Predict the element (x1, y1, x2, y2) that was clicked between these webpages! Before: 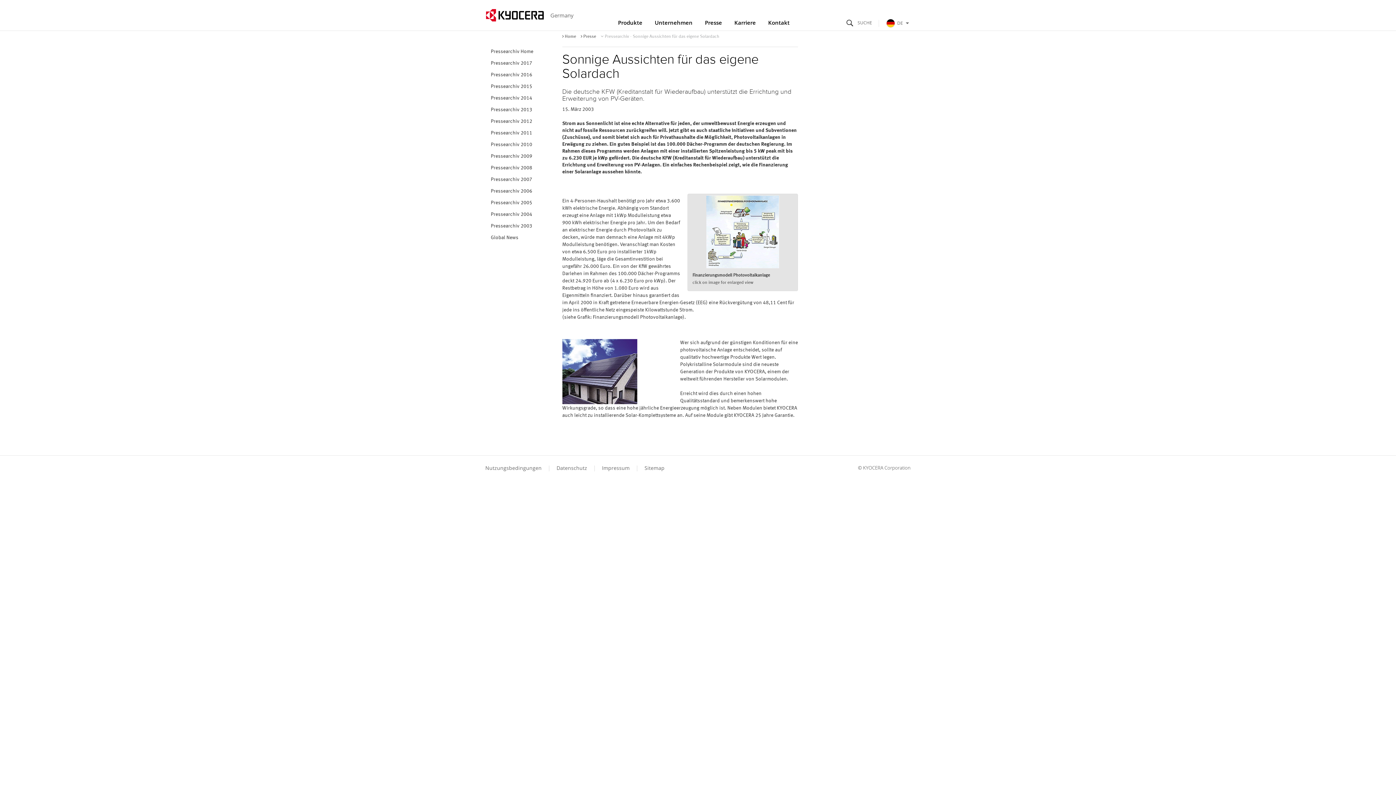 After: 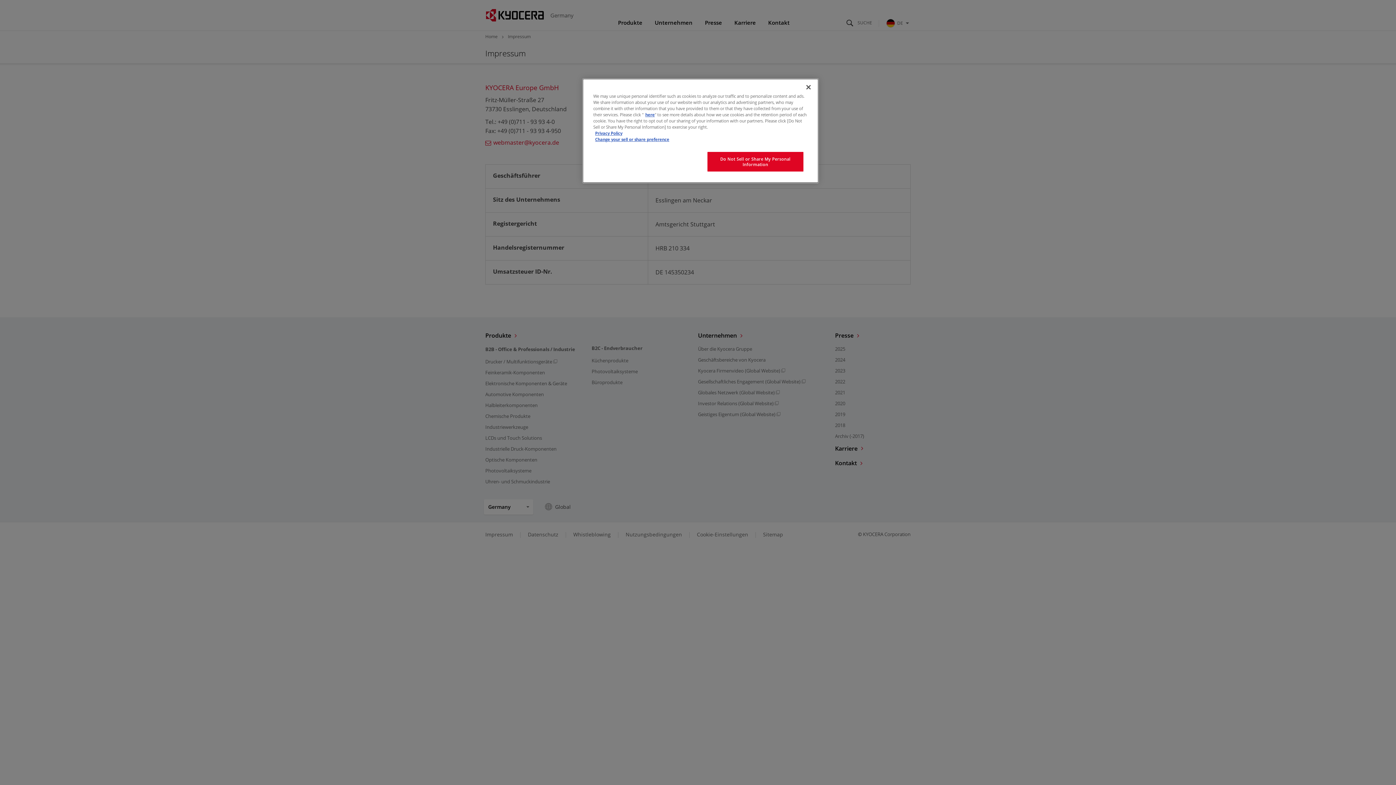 Action: bbox: (602, 464, 629, 471) label: Impressum